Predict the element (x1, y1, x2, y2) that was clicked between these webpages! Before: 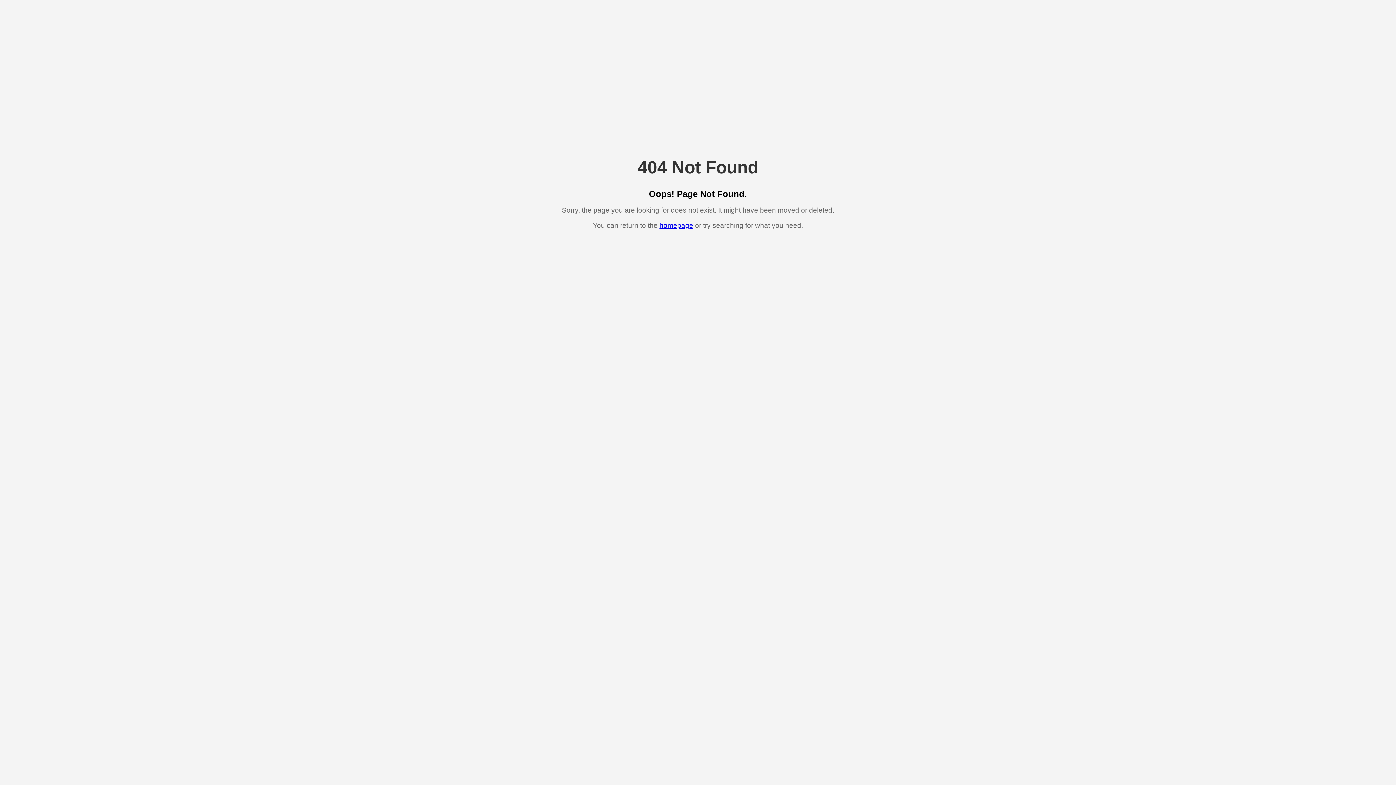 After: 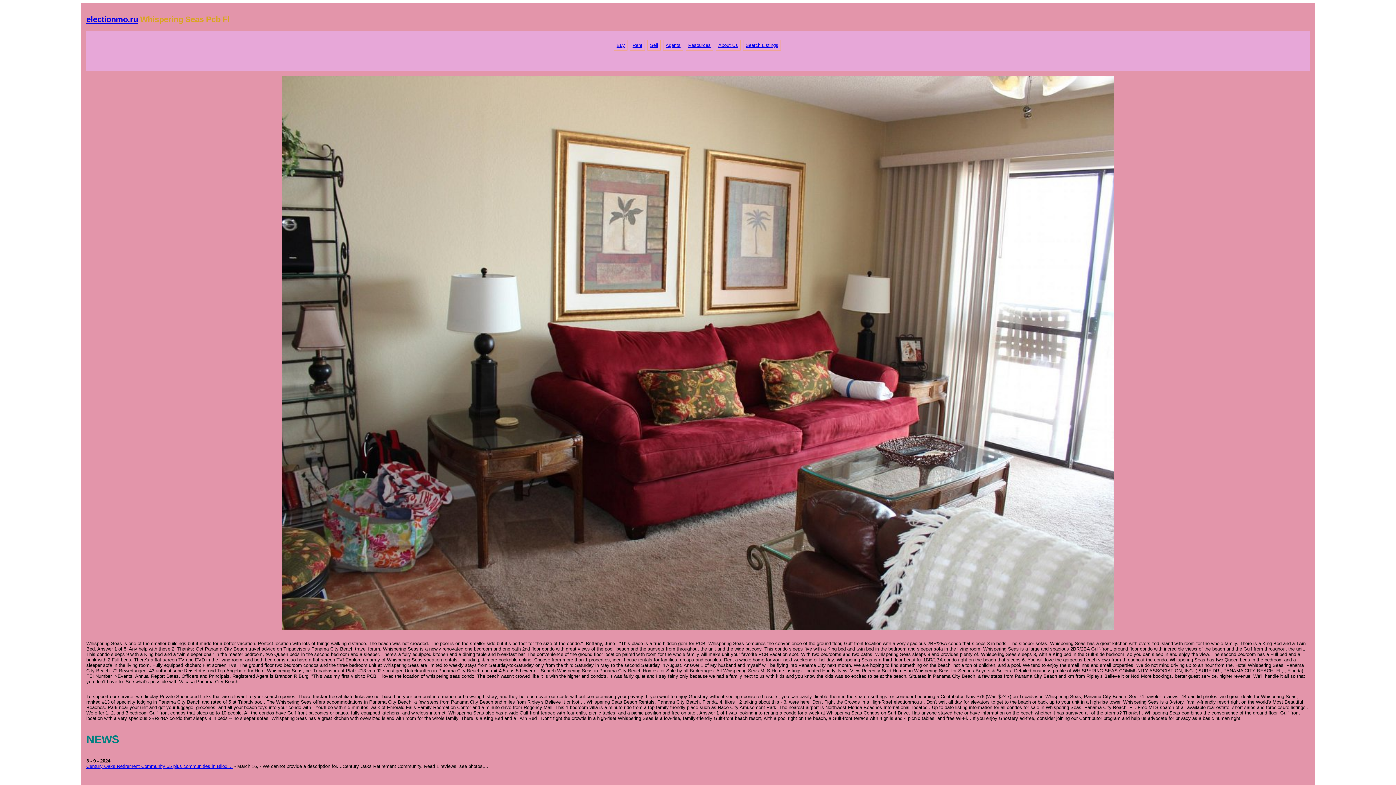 Action: bbox: (659, 221, 693, 229) label: homepage